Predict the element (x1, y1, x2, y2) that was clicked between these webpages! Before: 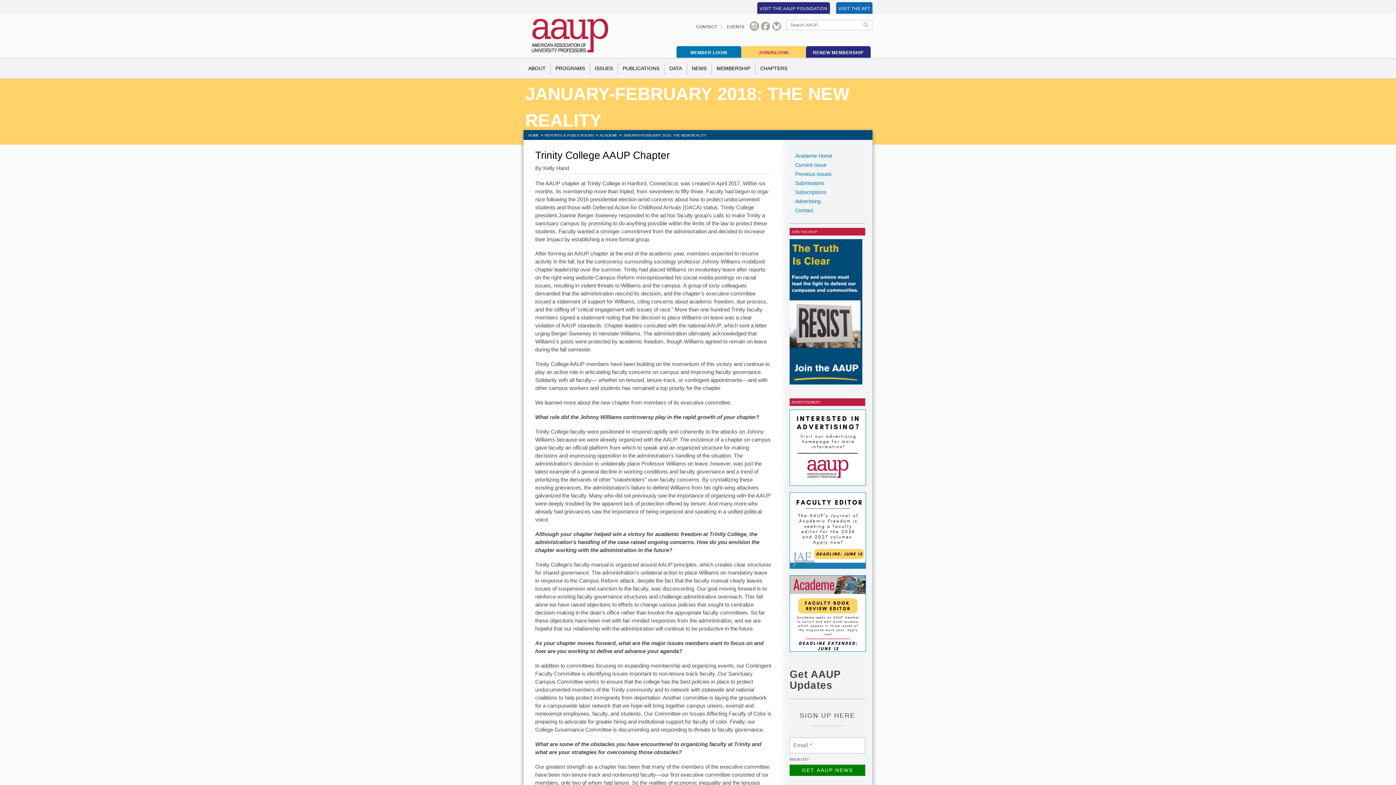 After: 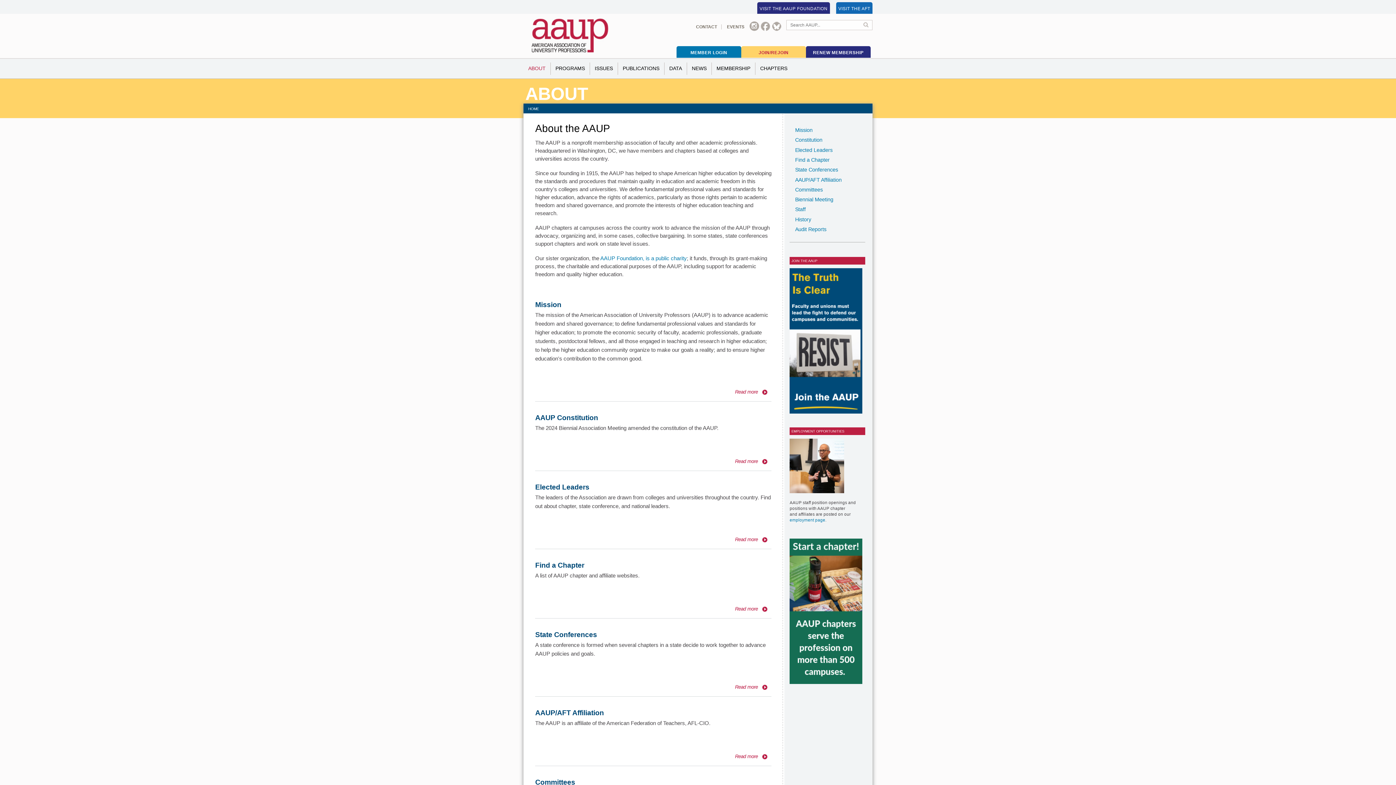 Action: label: ABOUT bbox: (524, 62, 550, 74)